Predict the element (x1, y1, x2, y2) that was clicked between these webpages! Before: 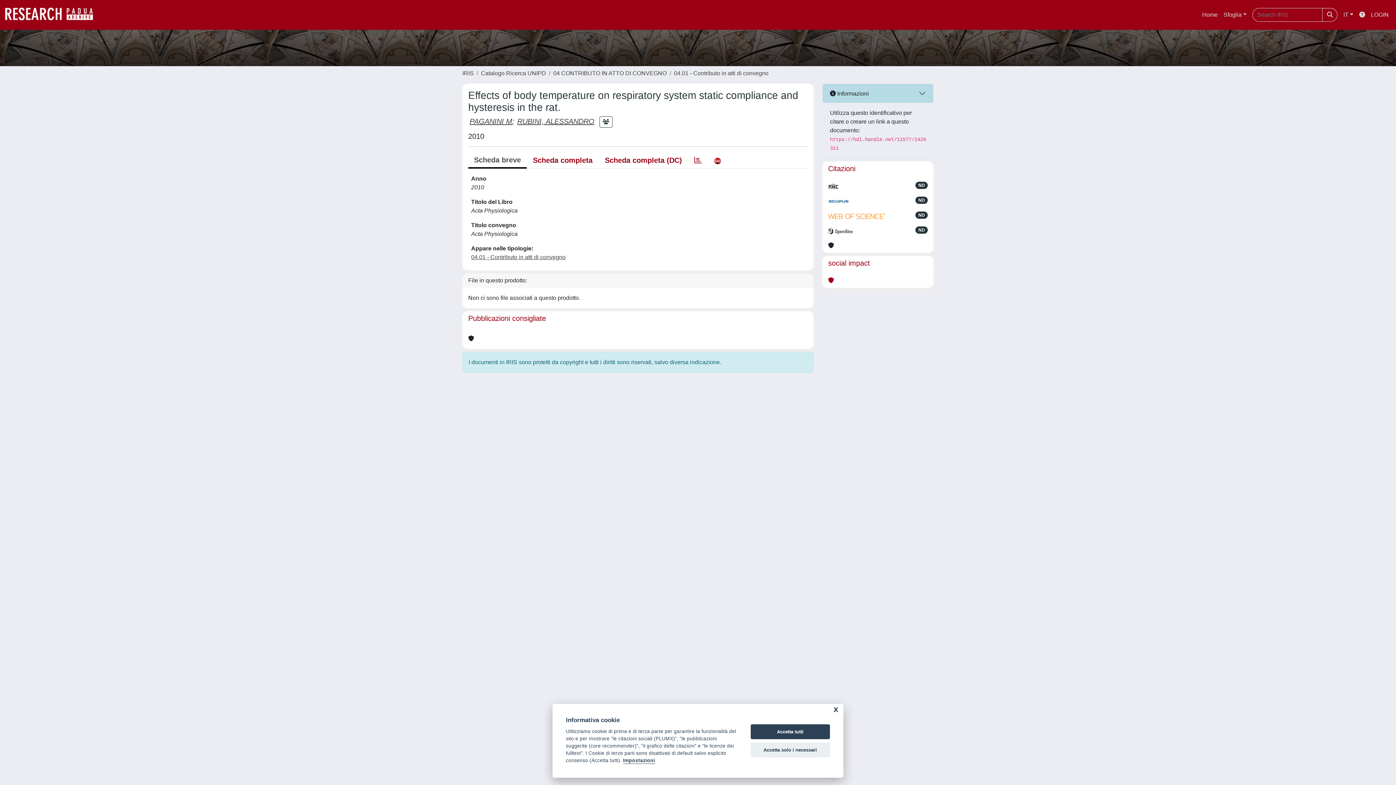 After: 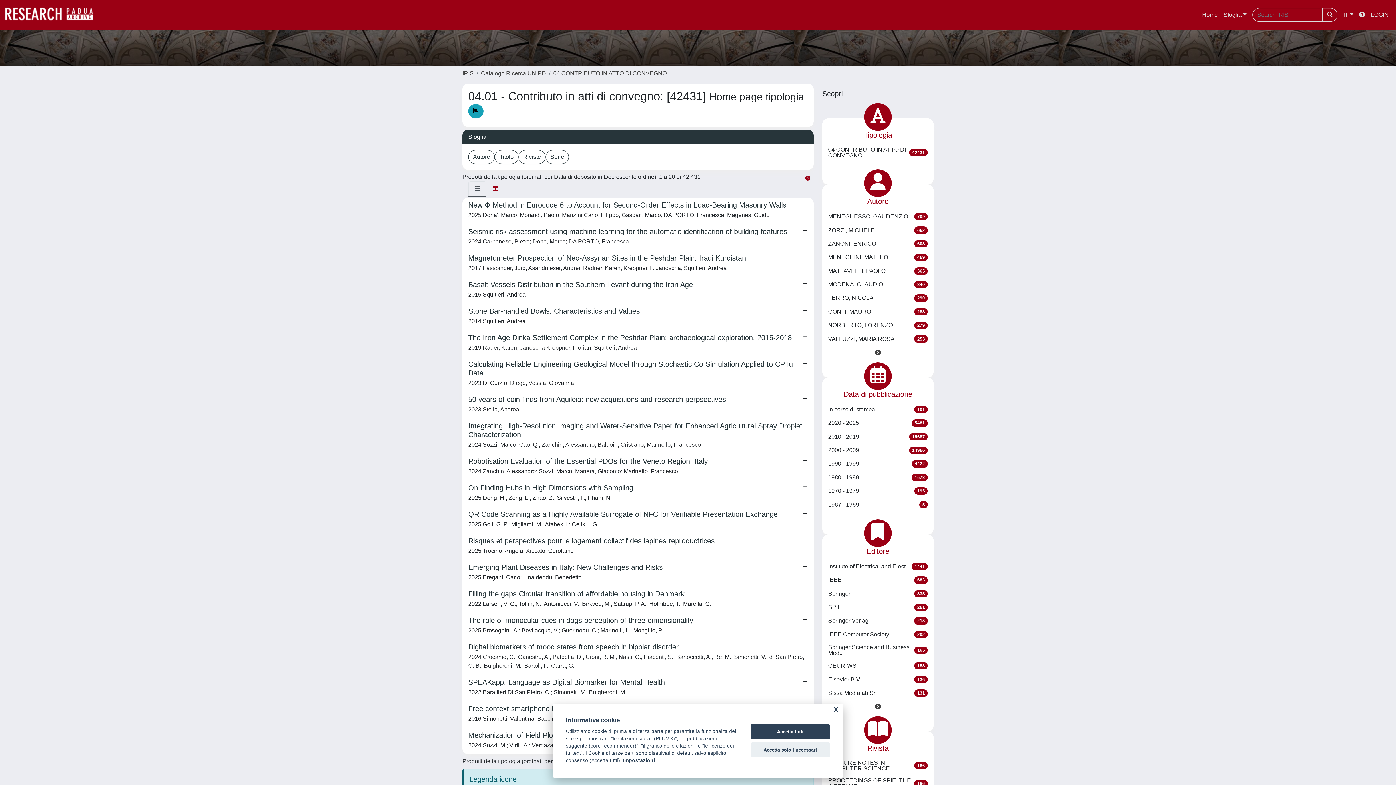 Action: bbox: (674, 70, 768, 76) label: 04.01 - Contributo in atti di convegno